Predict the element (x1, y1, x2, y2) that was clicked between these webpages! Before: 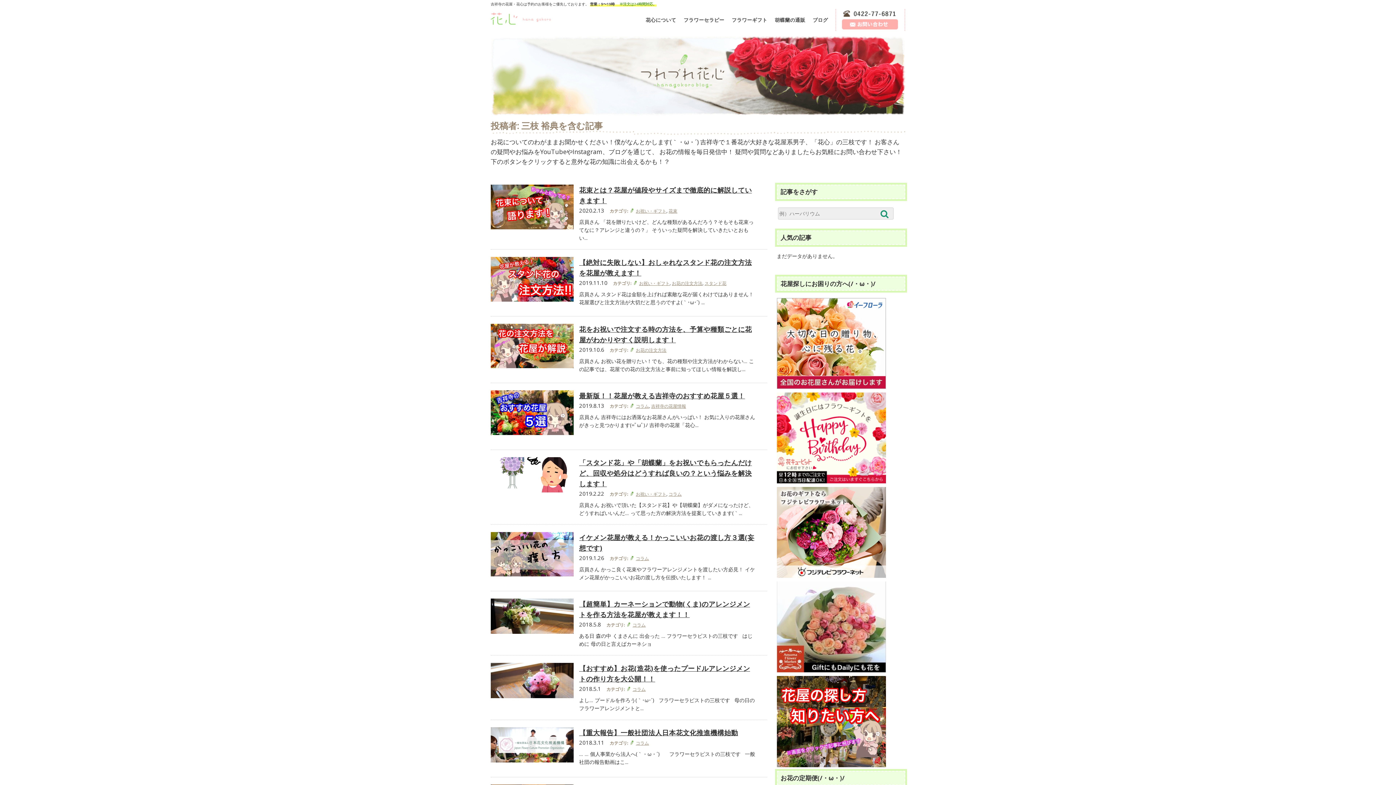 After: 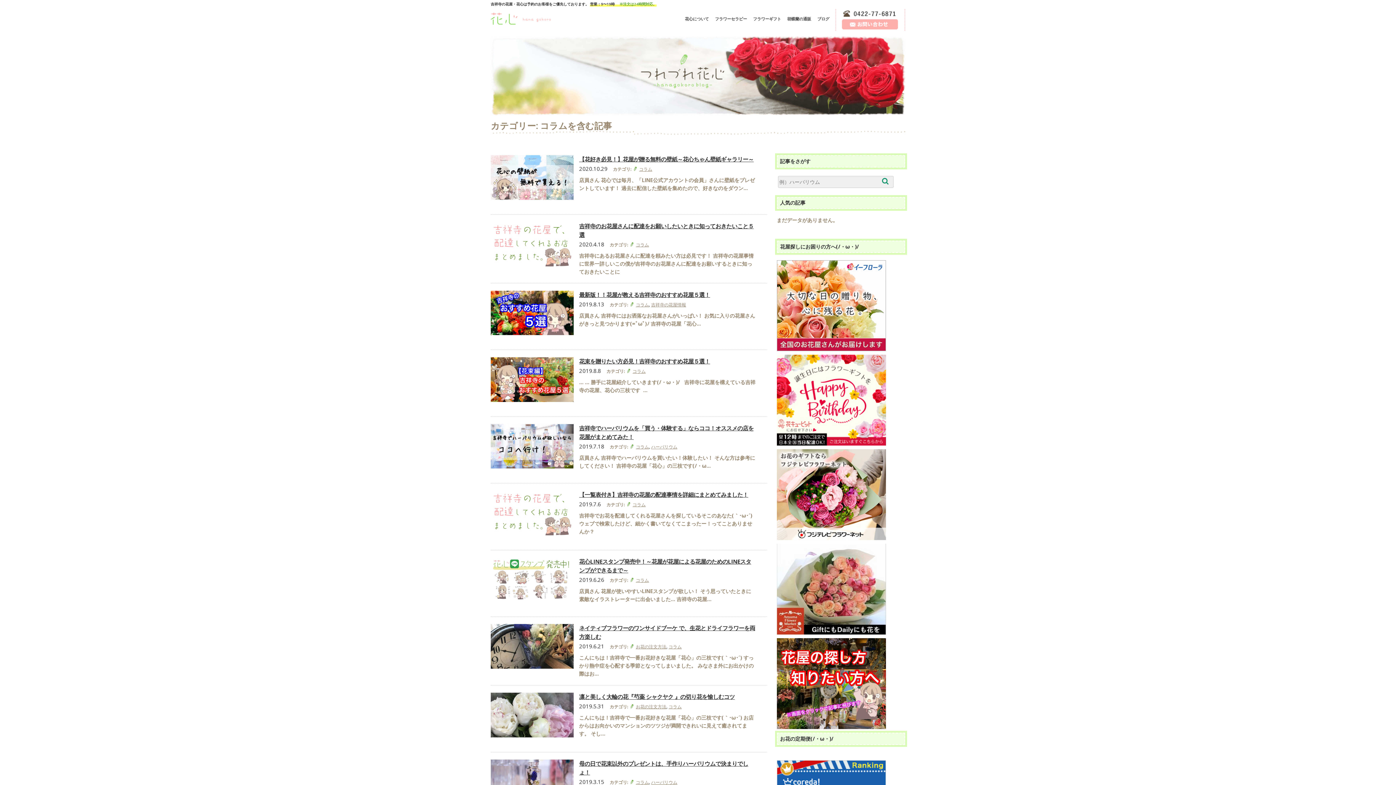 Action: bbox: (636, 555, 649, 561) label: コラム